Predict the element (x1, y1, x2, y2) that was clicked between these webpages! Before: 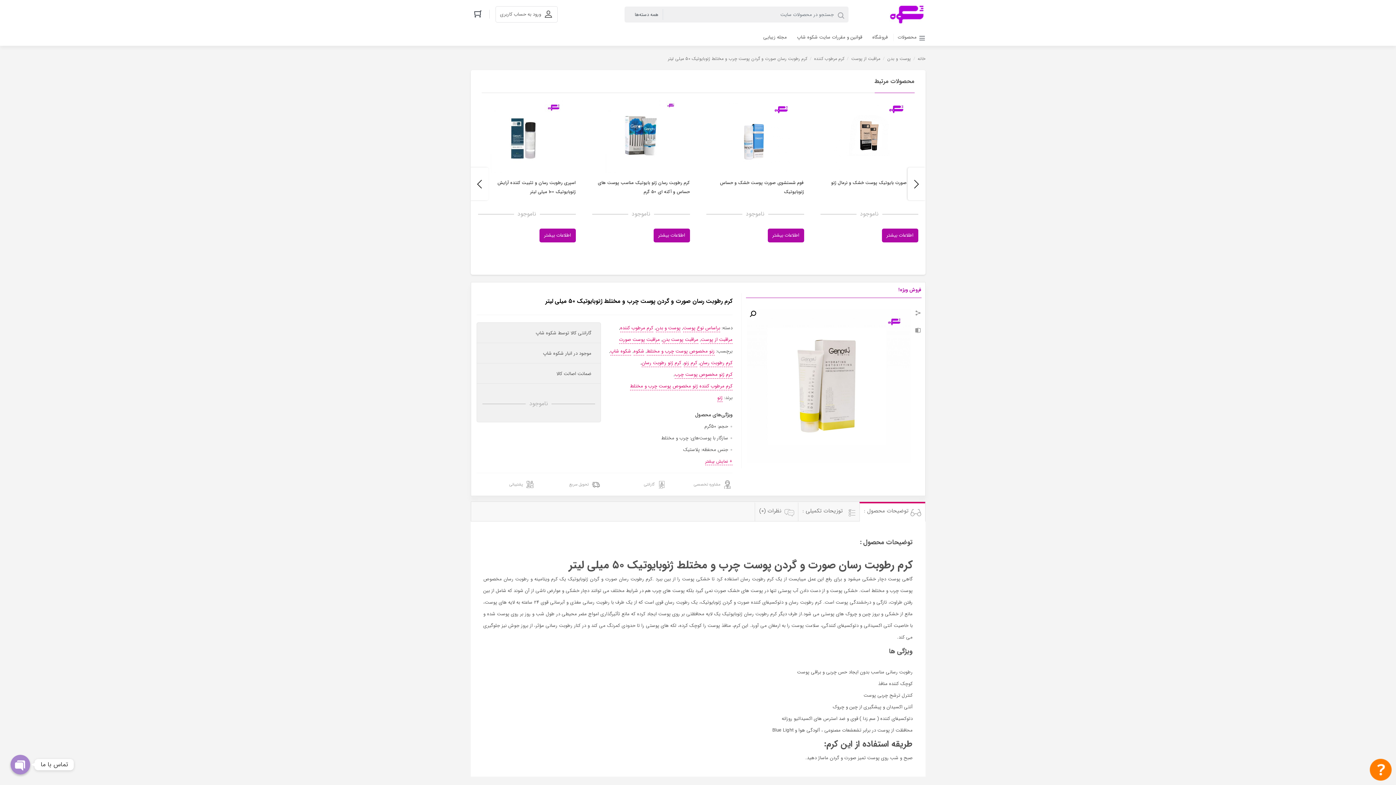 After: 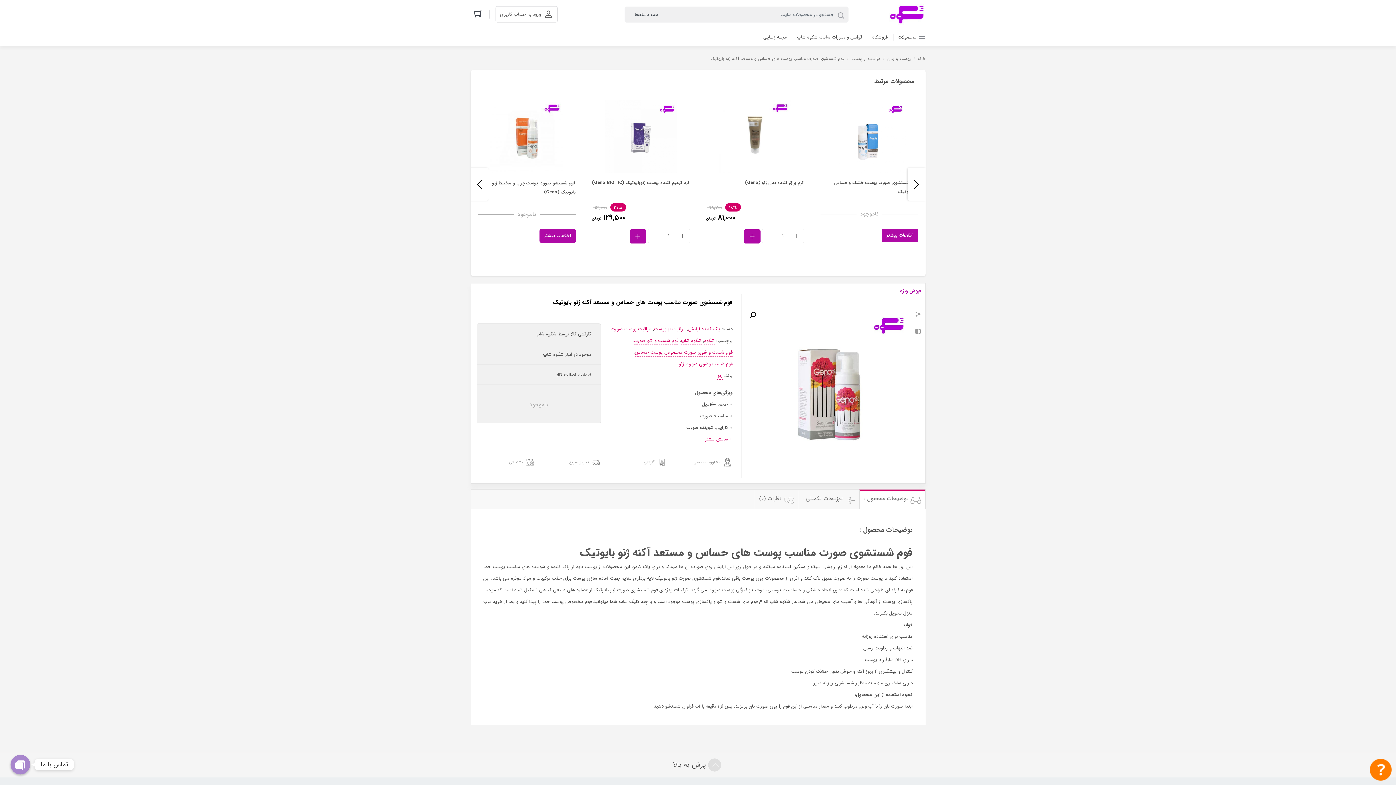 Action: label: فوم شستشوی صورت مناسب پوست های حساس و مستعد آکنه ژنو بایوتیک
ناموجود bbox: (820, 100, 918, 226)